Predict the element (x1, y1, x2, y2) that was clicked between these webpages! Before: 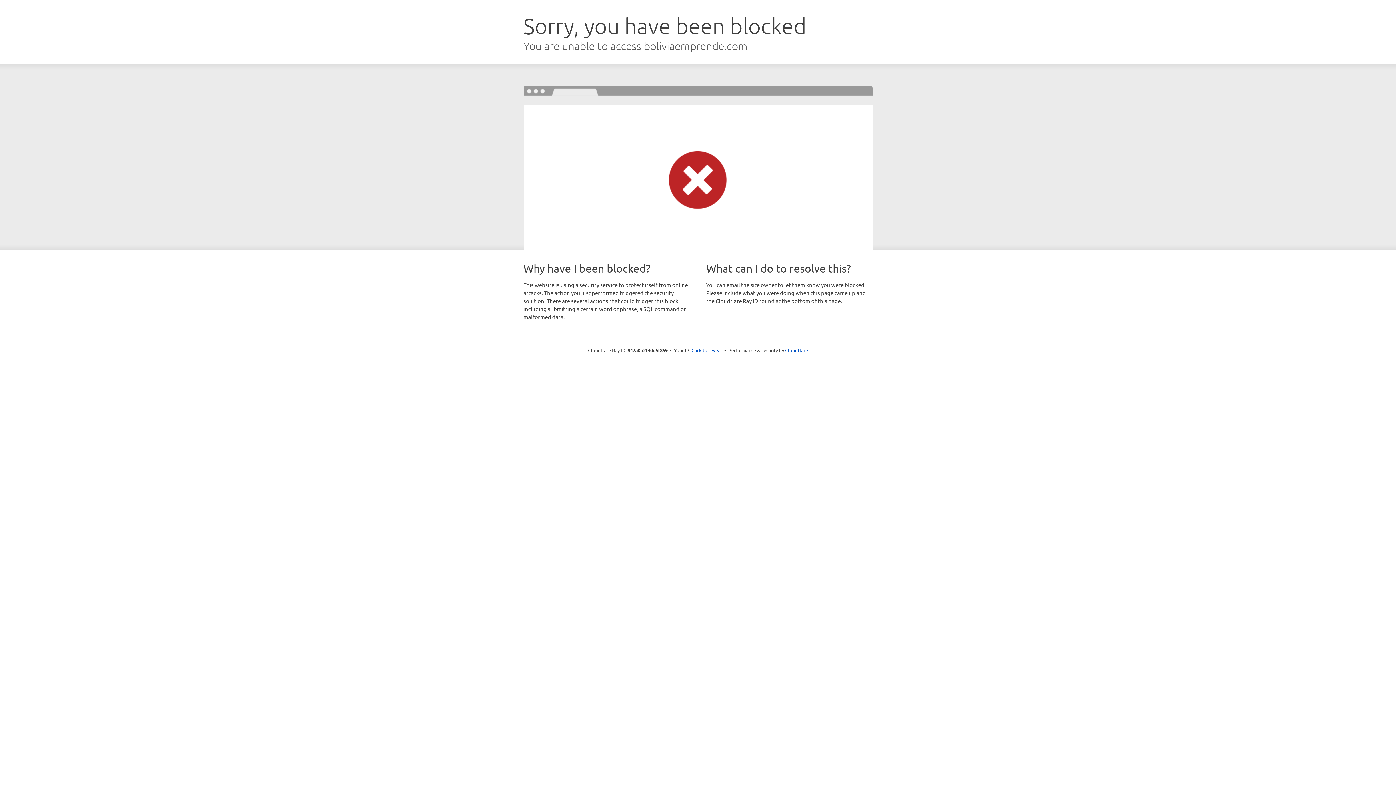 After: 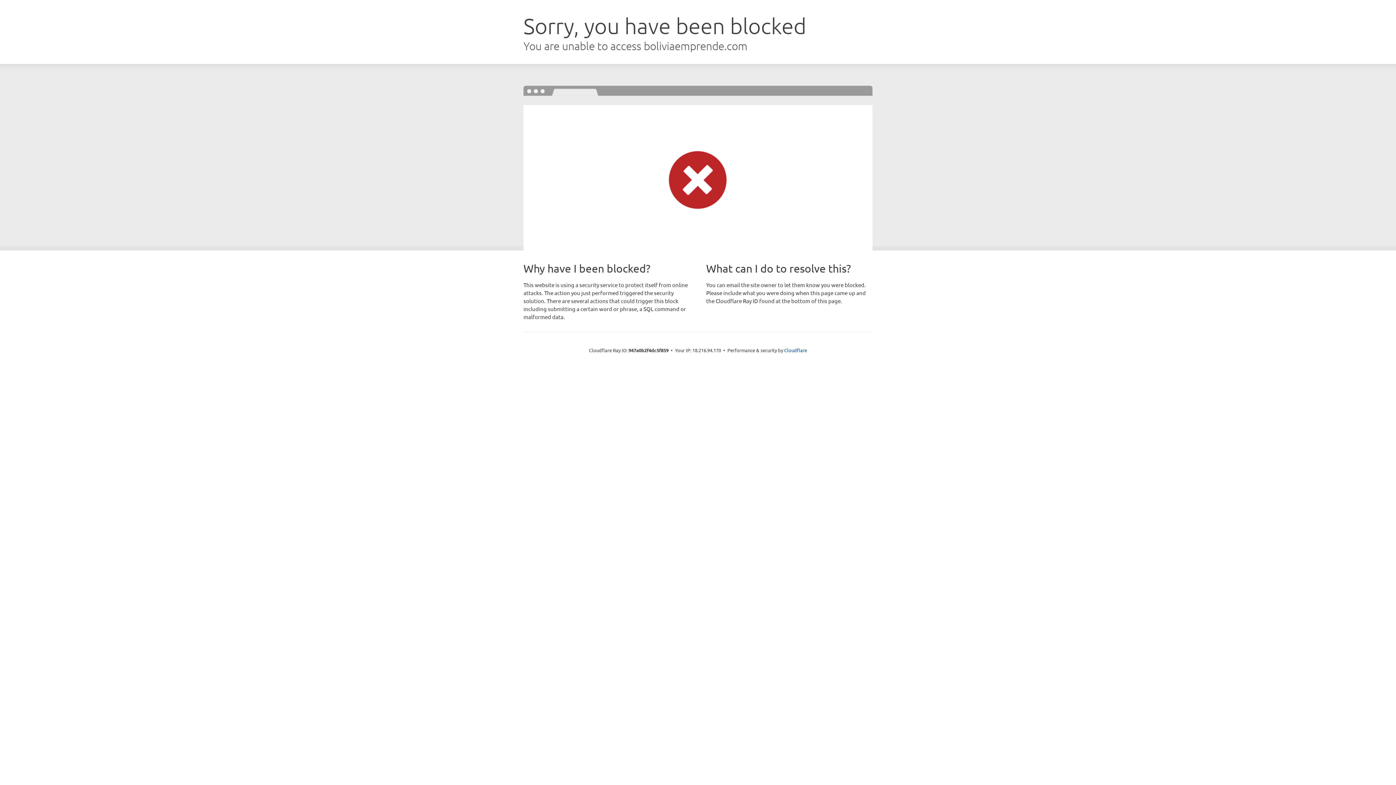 Action: label: Click to reveal bbox: (691, 346, 722, 353)